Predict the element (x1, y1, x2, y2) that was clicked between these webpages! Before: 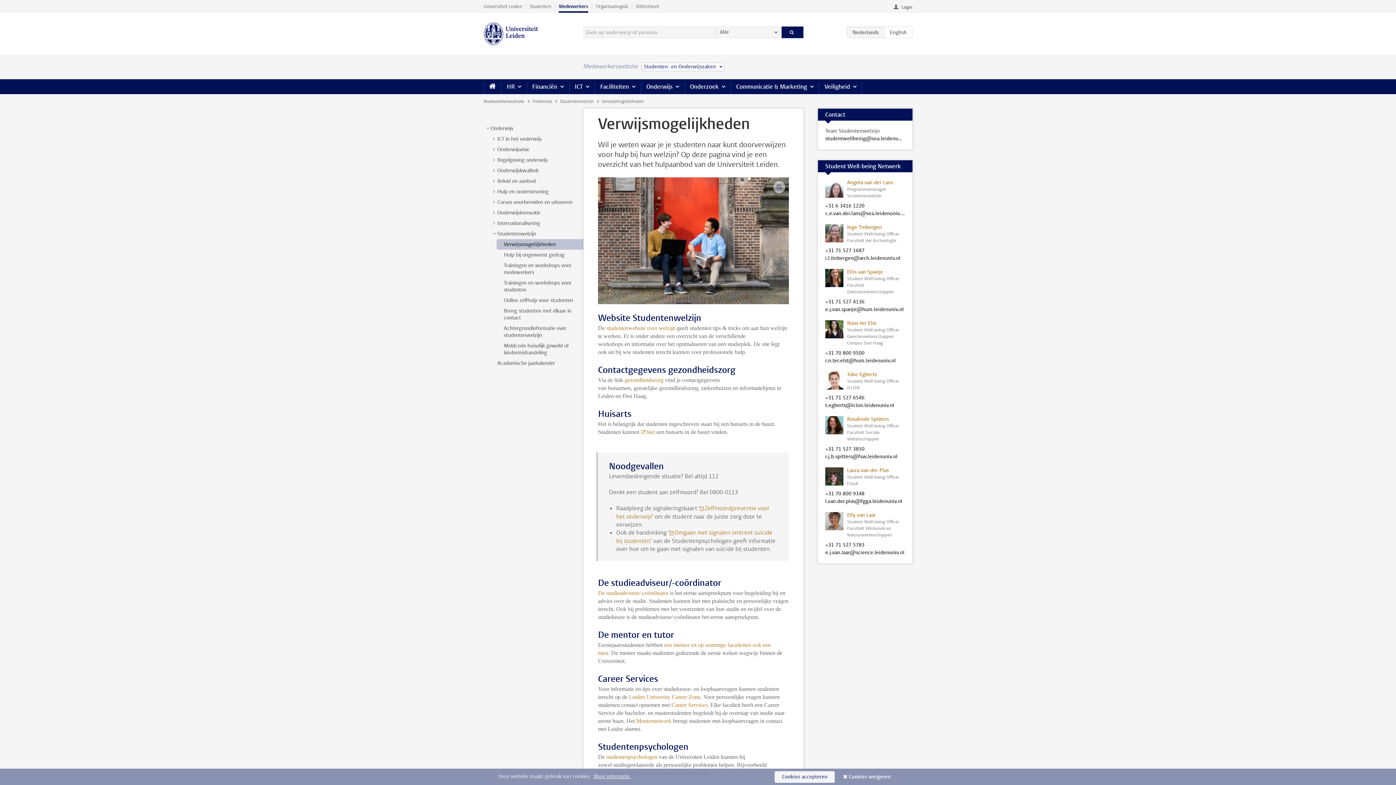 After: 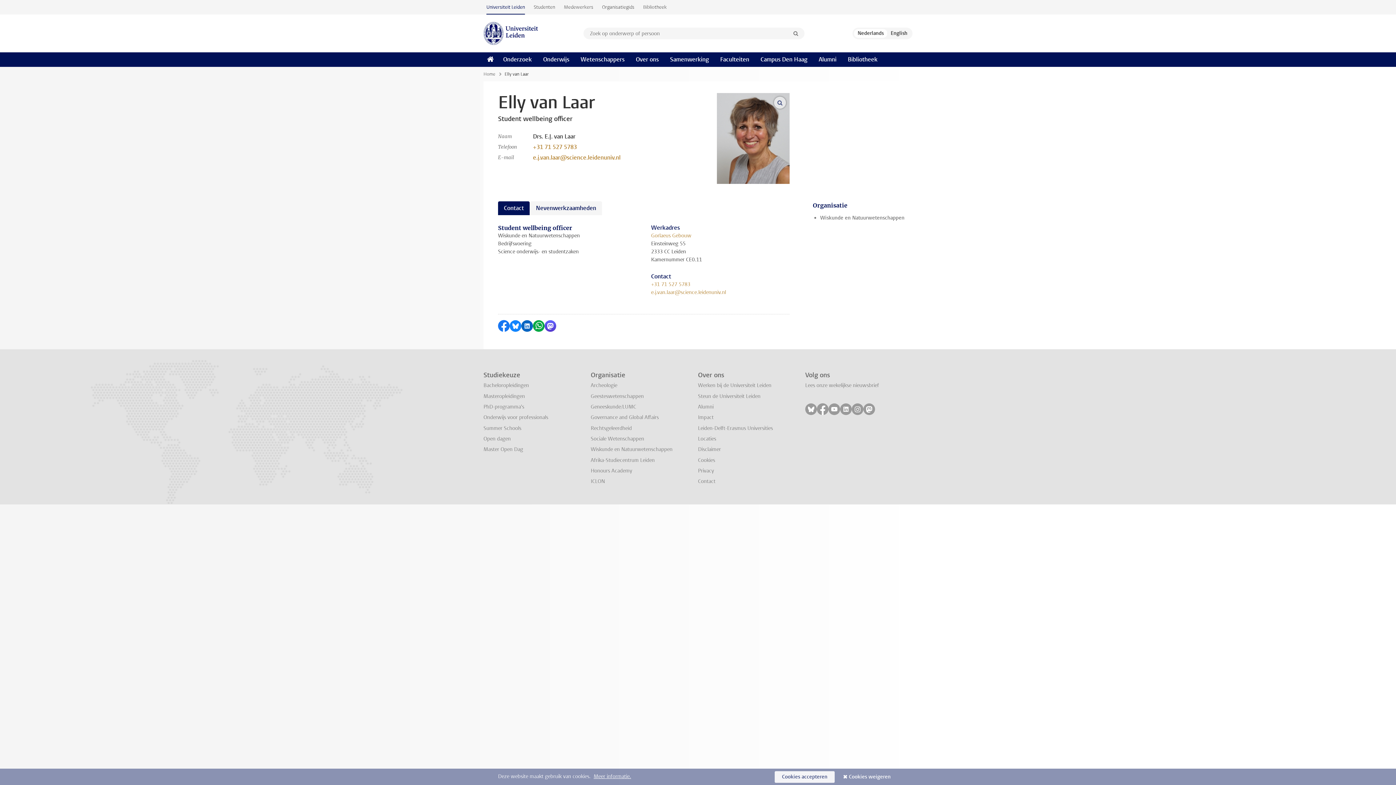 Action: bbox: (825, 512, 905, 538) label: Elly van Laar
Student Well-being Officer Faculteit Wiskunde en Natuurwetenschappen